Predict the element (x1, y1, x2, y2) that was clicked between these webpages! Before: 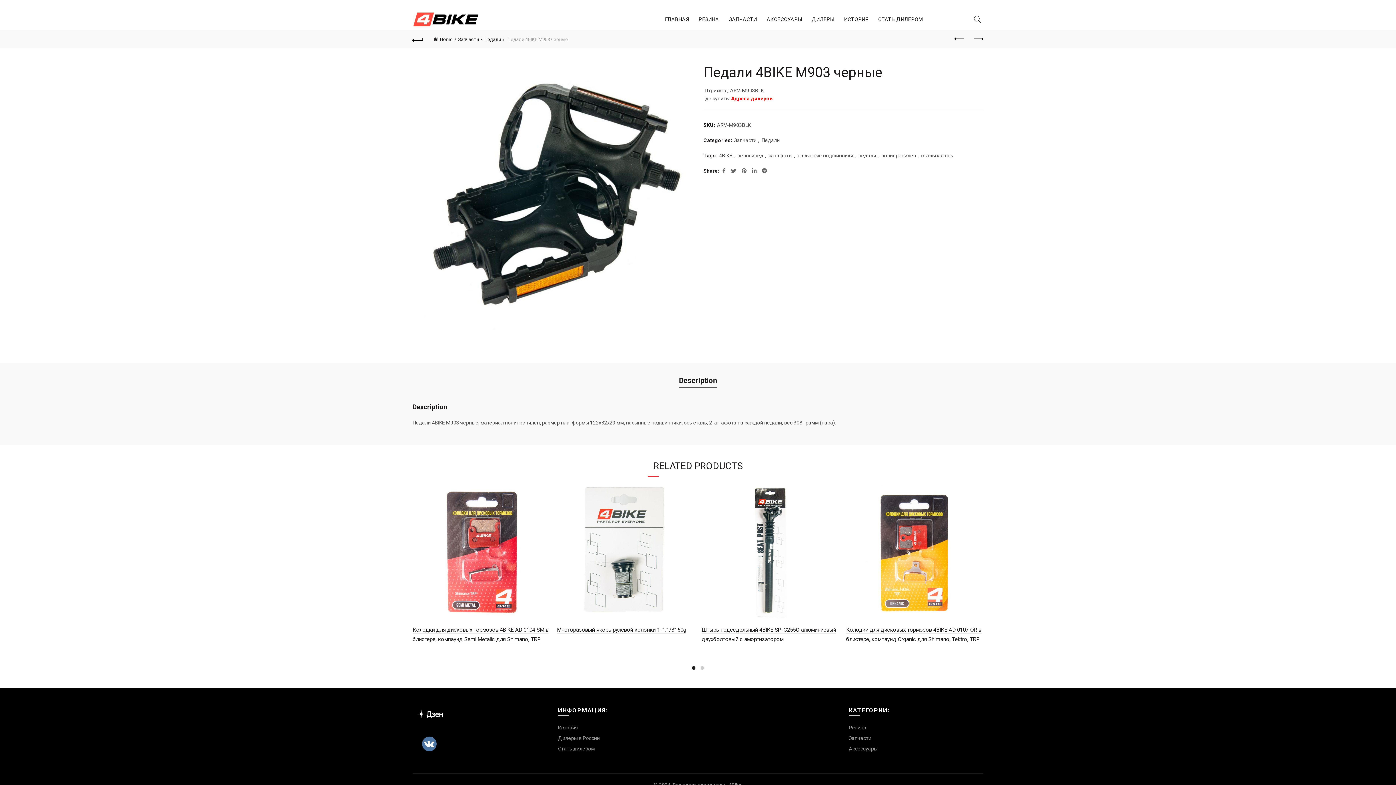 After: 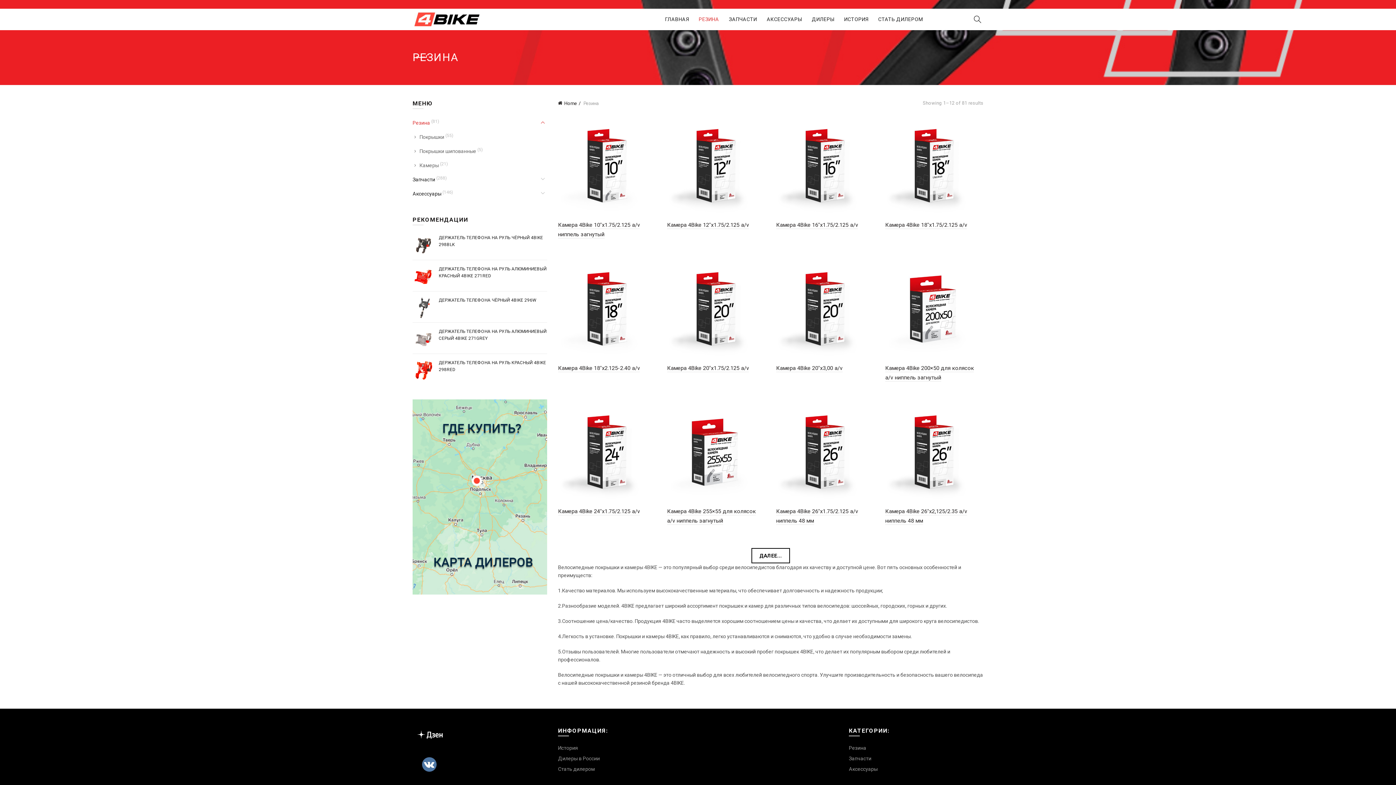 Action: label: РЕЗИНА bbox: (694, 8, 724, 30)